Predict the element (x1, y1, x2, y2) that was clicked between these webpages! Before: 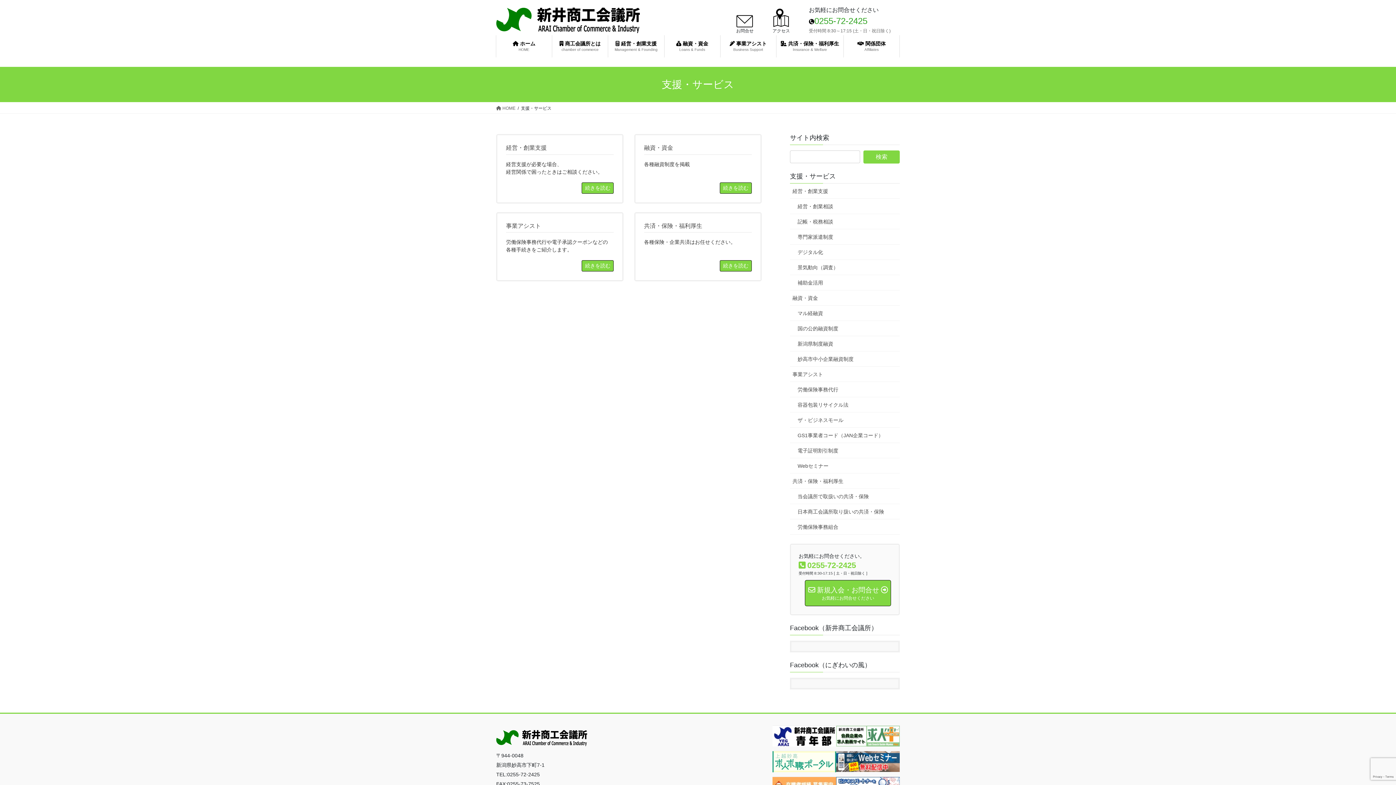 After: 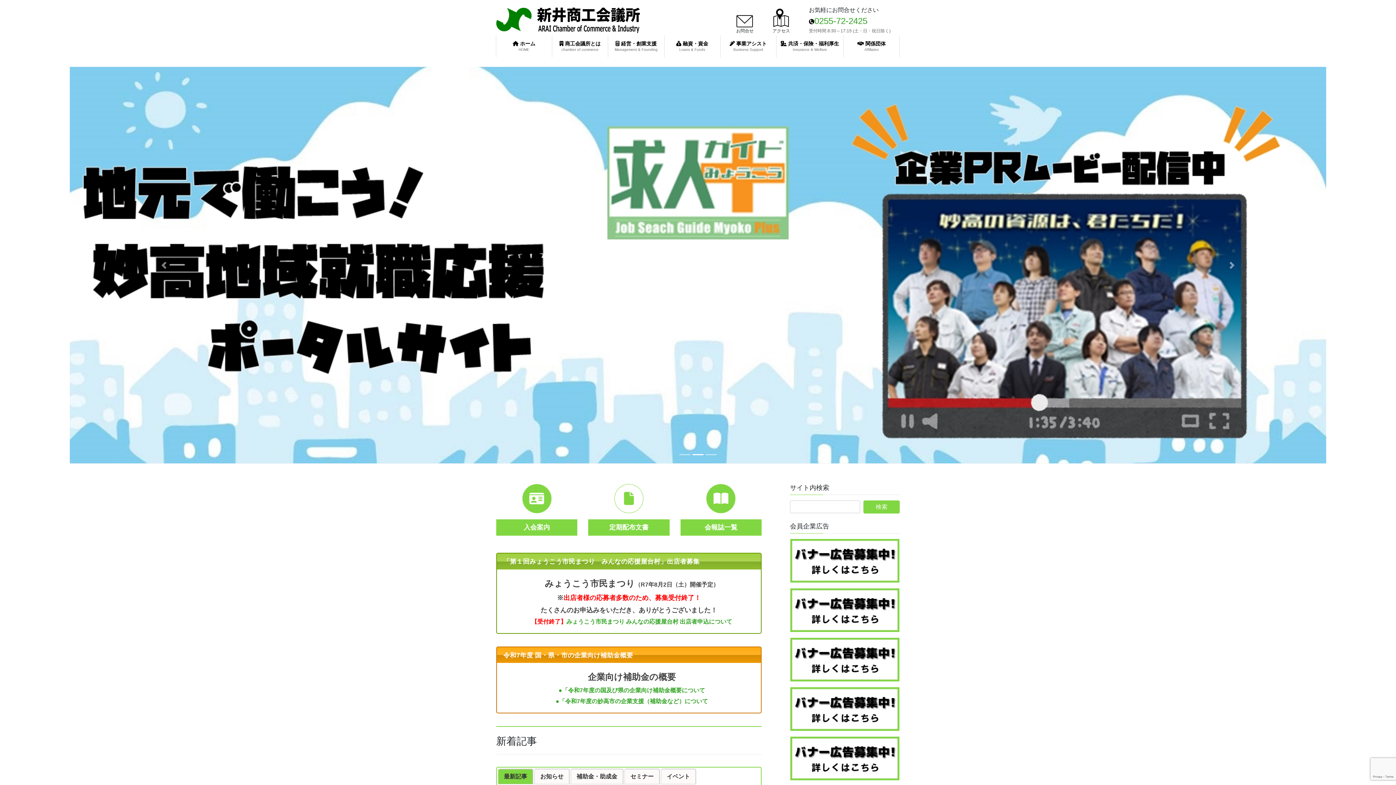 Action: label:  HOME bbox: (496, 104, 515, 111)